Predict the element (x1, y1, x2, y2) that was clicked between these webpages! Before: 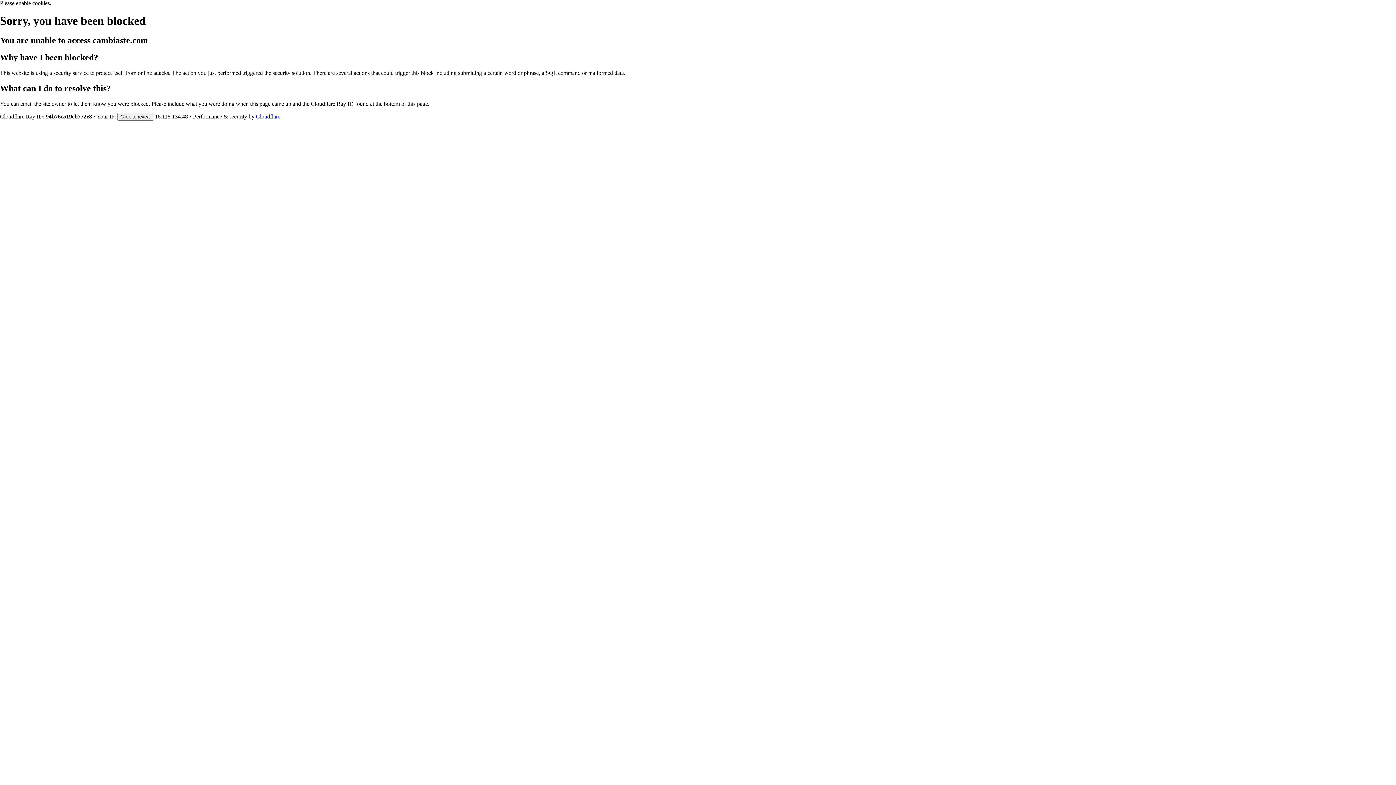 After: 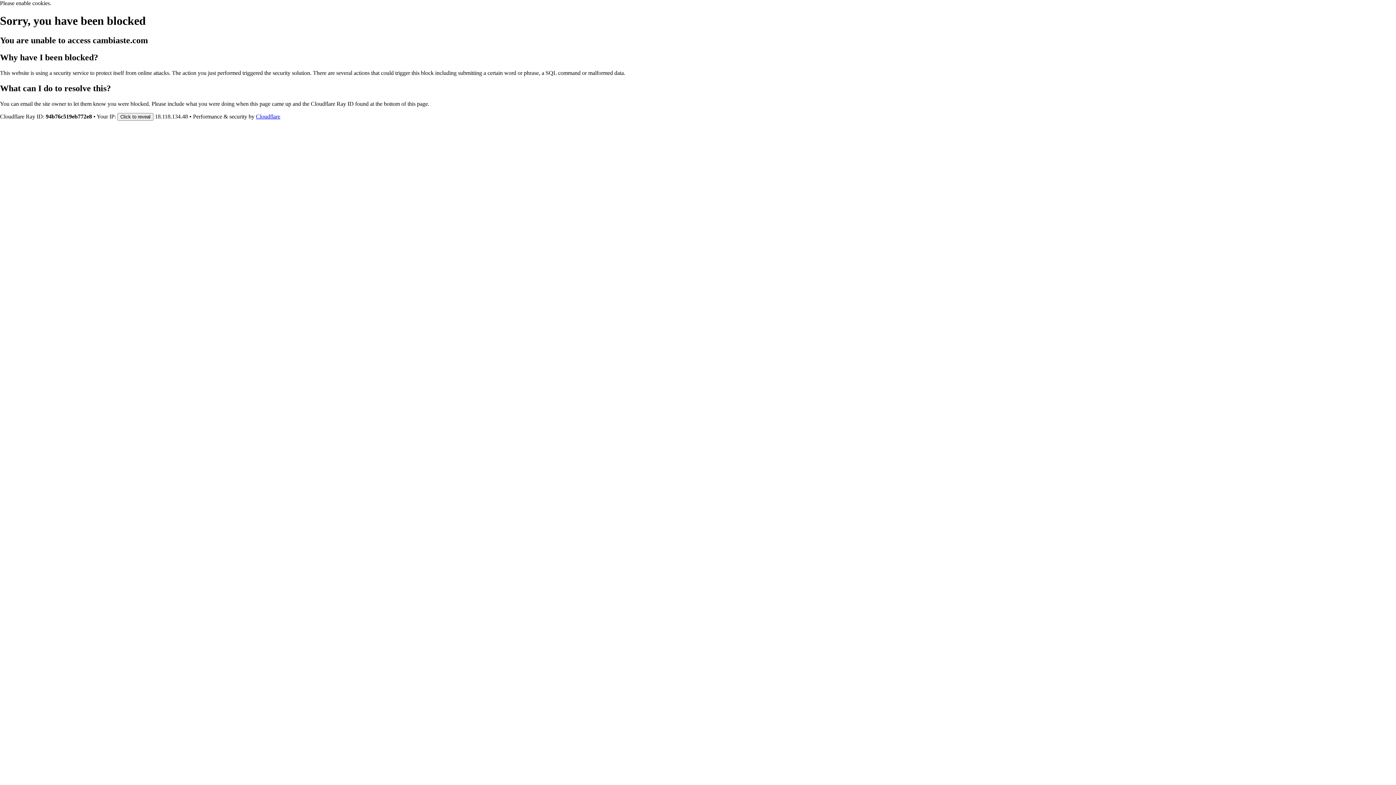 Action: label: Cloudflare bbox: (256, 113, 280, 119)